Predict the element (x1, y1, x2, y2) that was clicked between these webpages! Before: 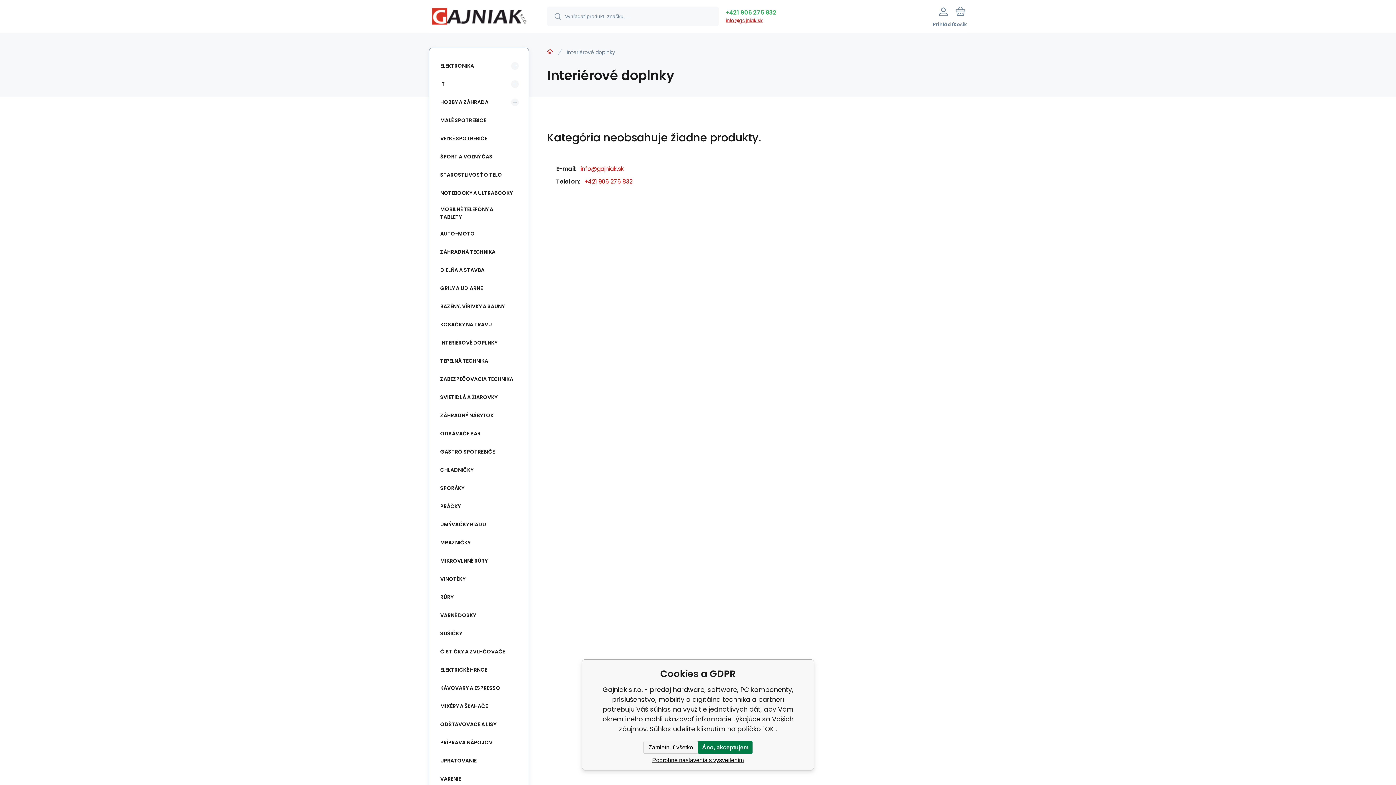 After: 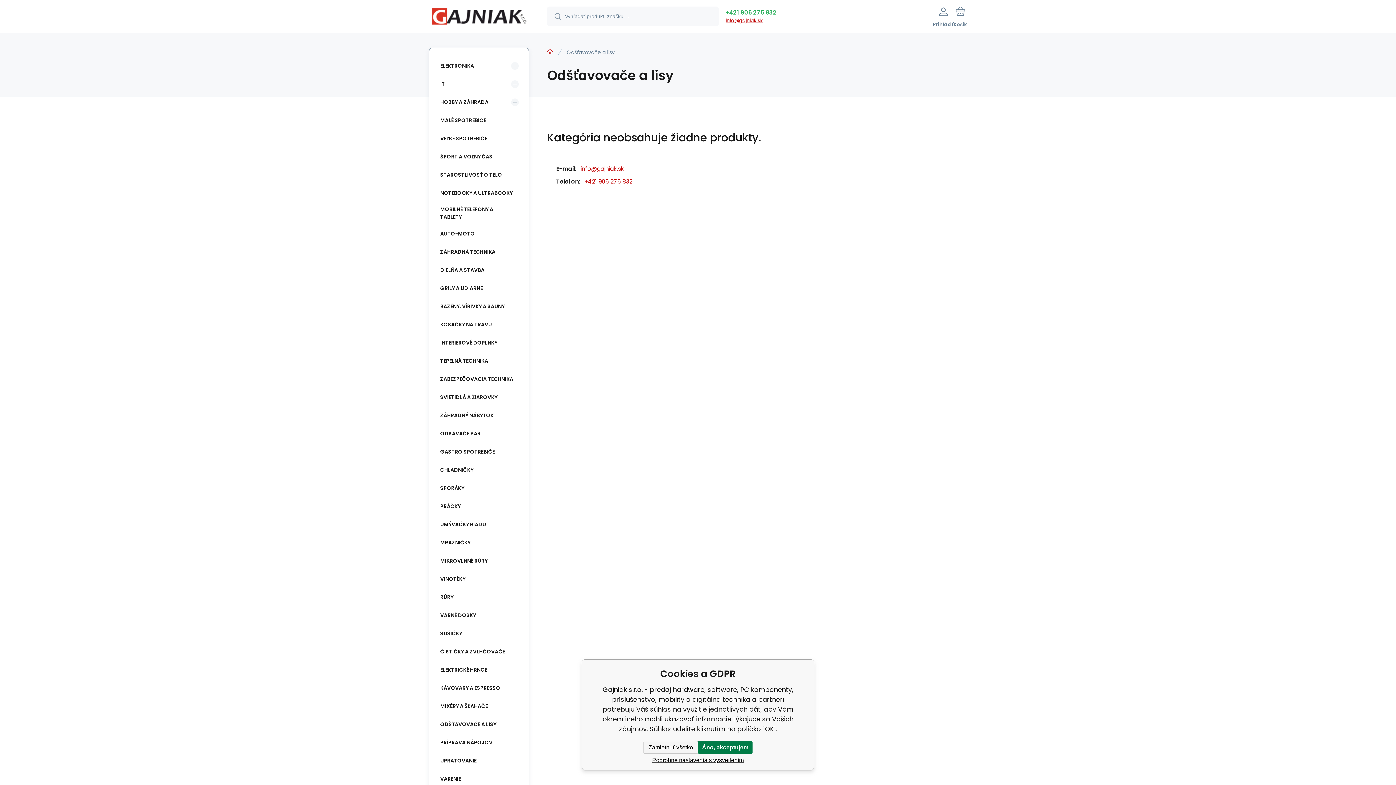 Action: label: ODŠŤAVOVAČE A LISY bbox: (436, 717, 518, 732)